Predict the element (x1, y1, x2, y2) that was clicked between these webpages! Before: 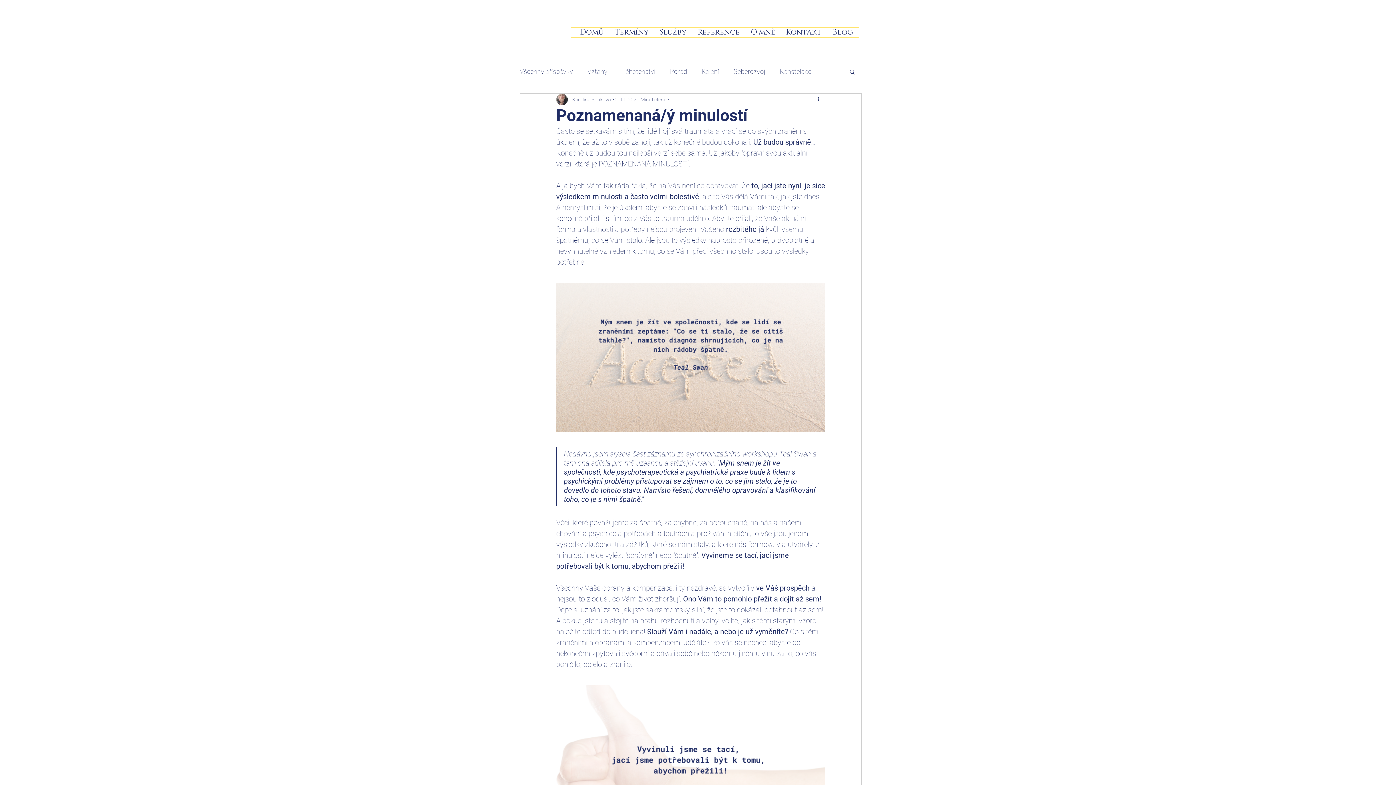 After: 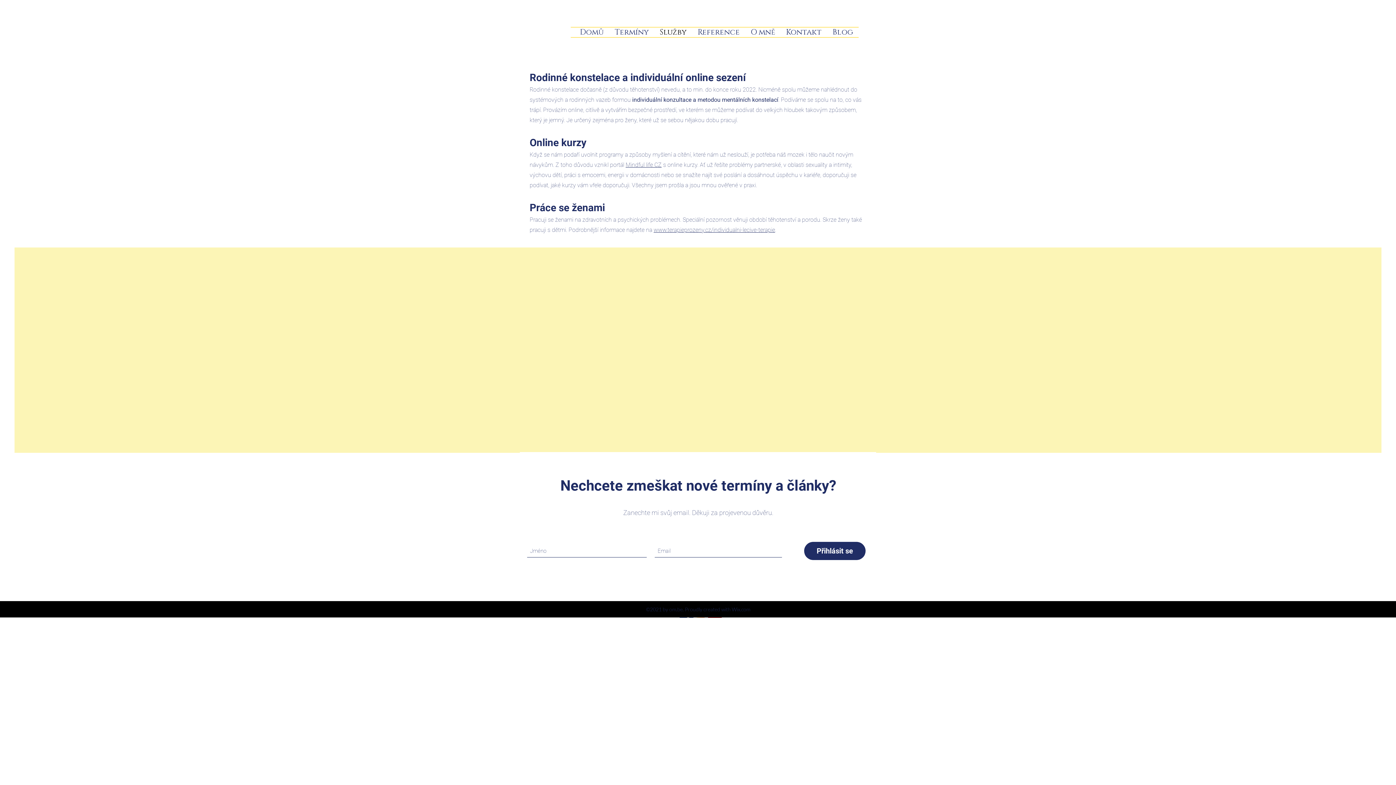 Action: bbox: (654, 27, 692, 37) label: Služby